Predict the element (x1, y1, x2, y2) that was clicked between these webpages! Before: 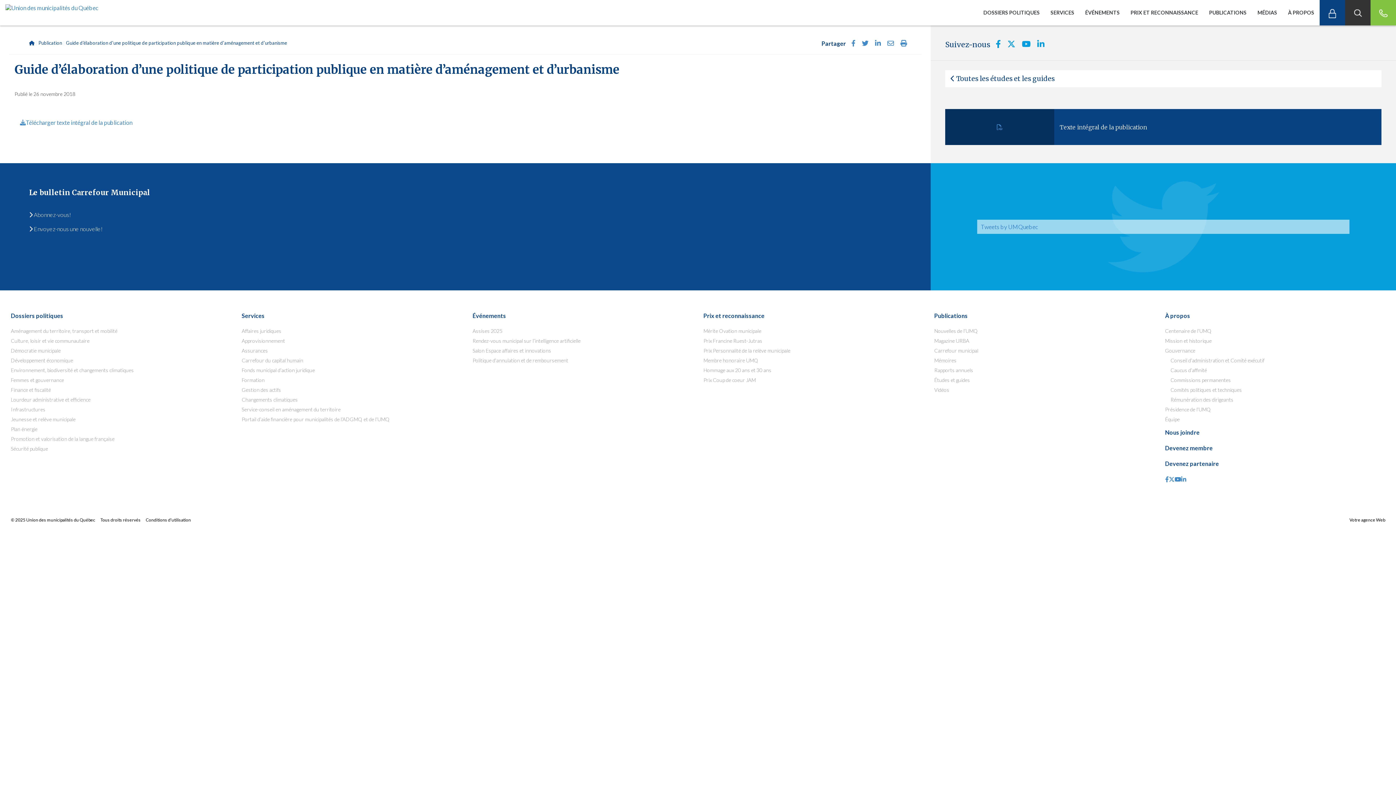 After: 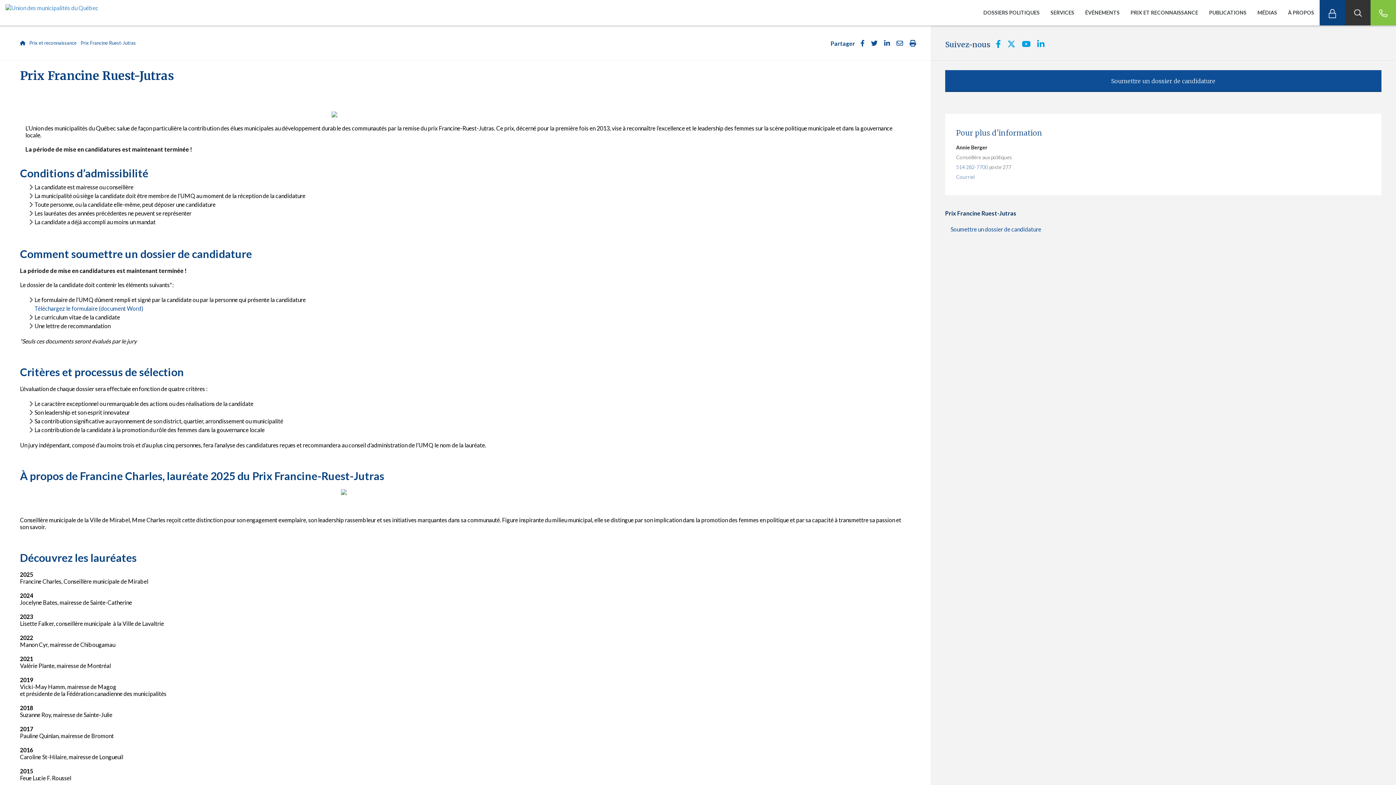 Action: label: Prix Francine Ruest-Jutras bbox: (703, 337, 923, 344)